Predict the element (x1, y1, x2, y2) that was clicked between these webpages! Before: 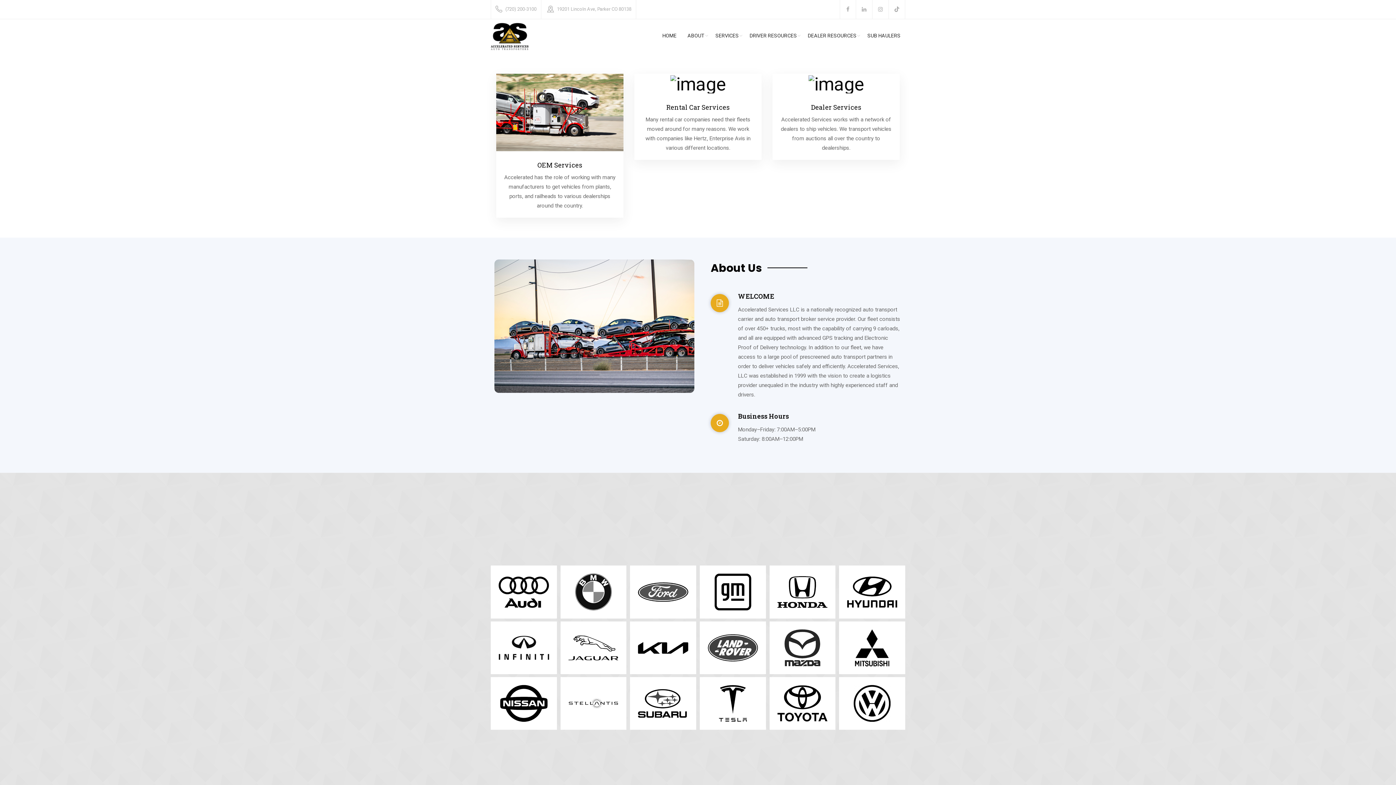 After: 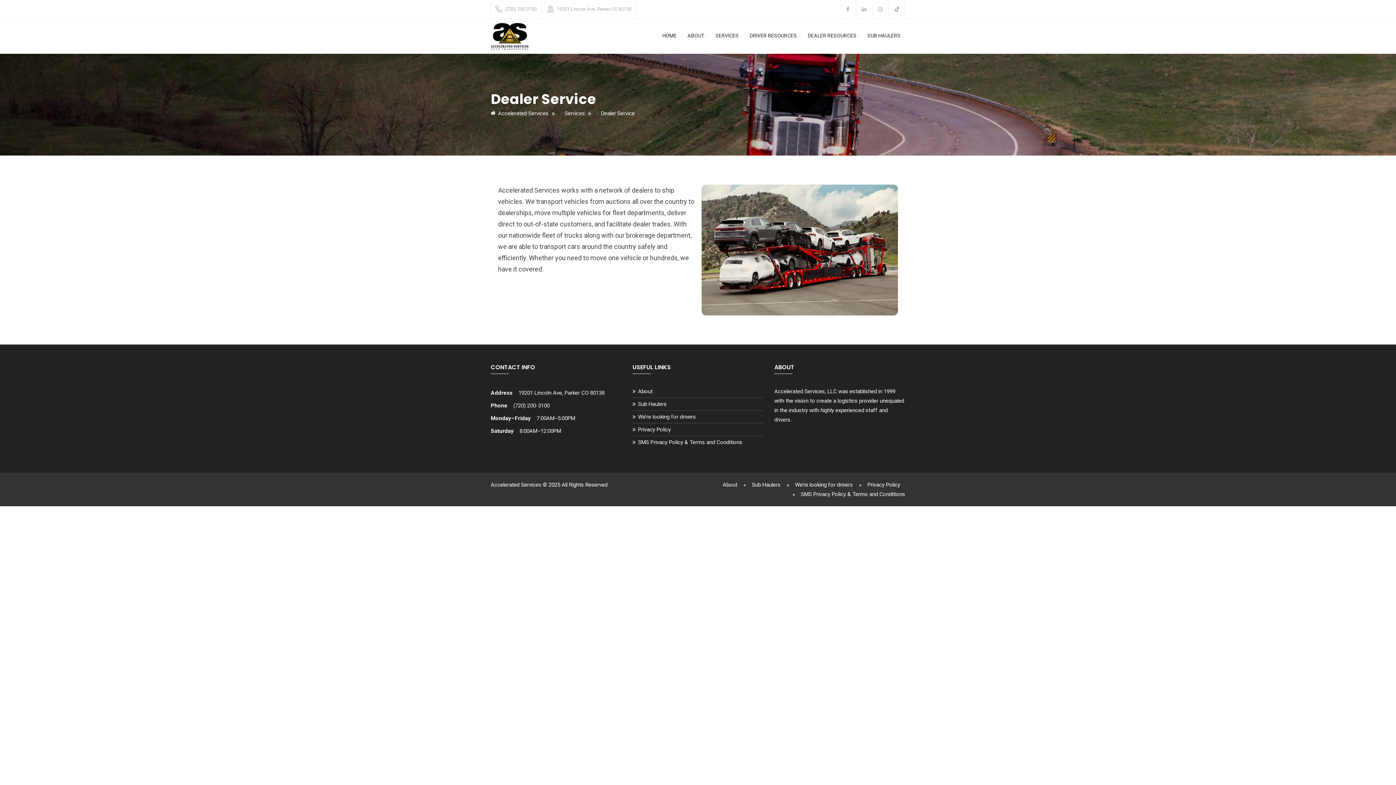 Action: bbox: (811, 102, 861, 111) label: Dealer Services